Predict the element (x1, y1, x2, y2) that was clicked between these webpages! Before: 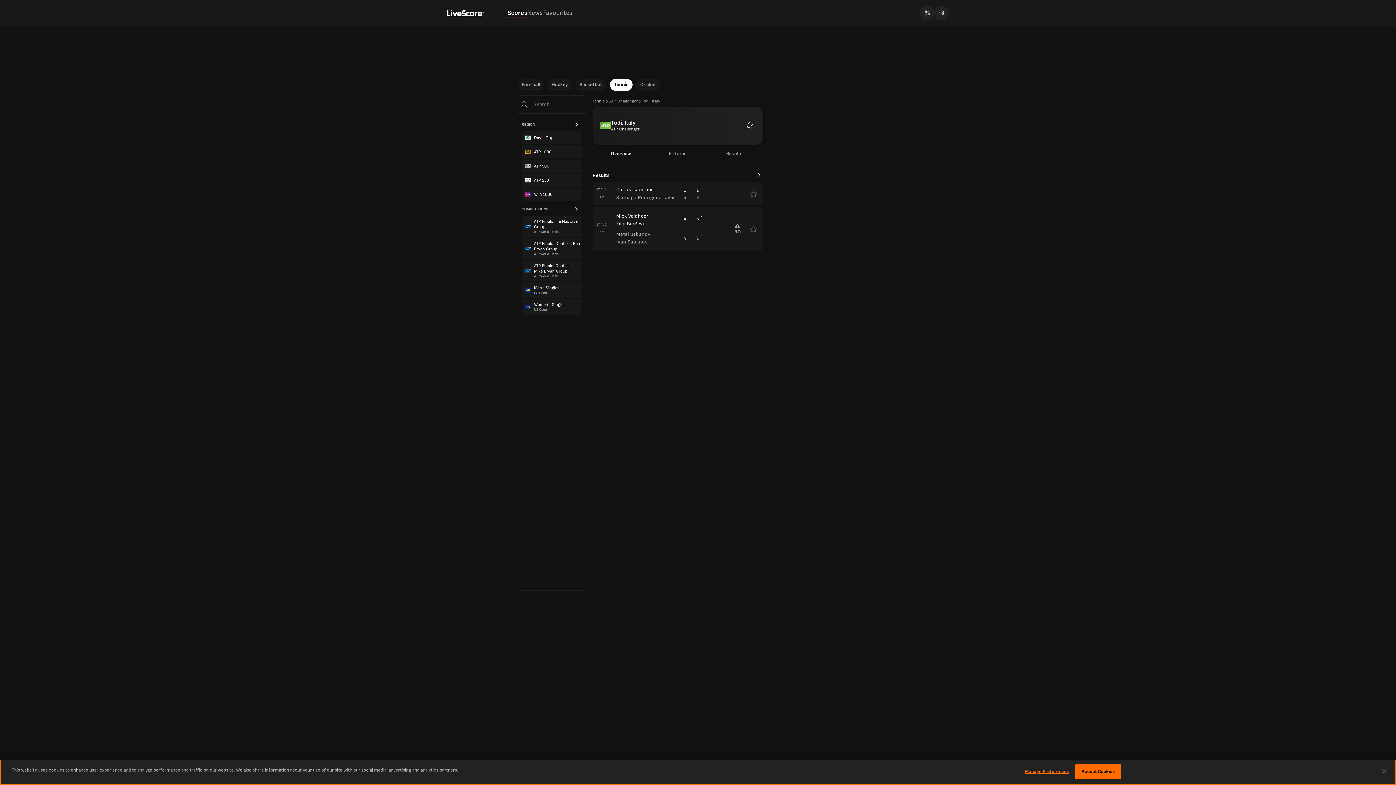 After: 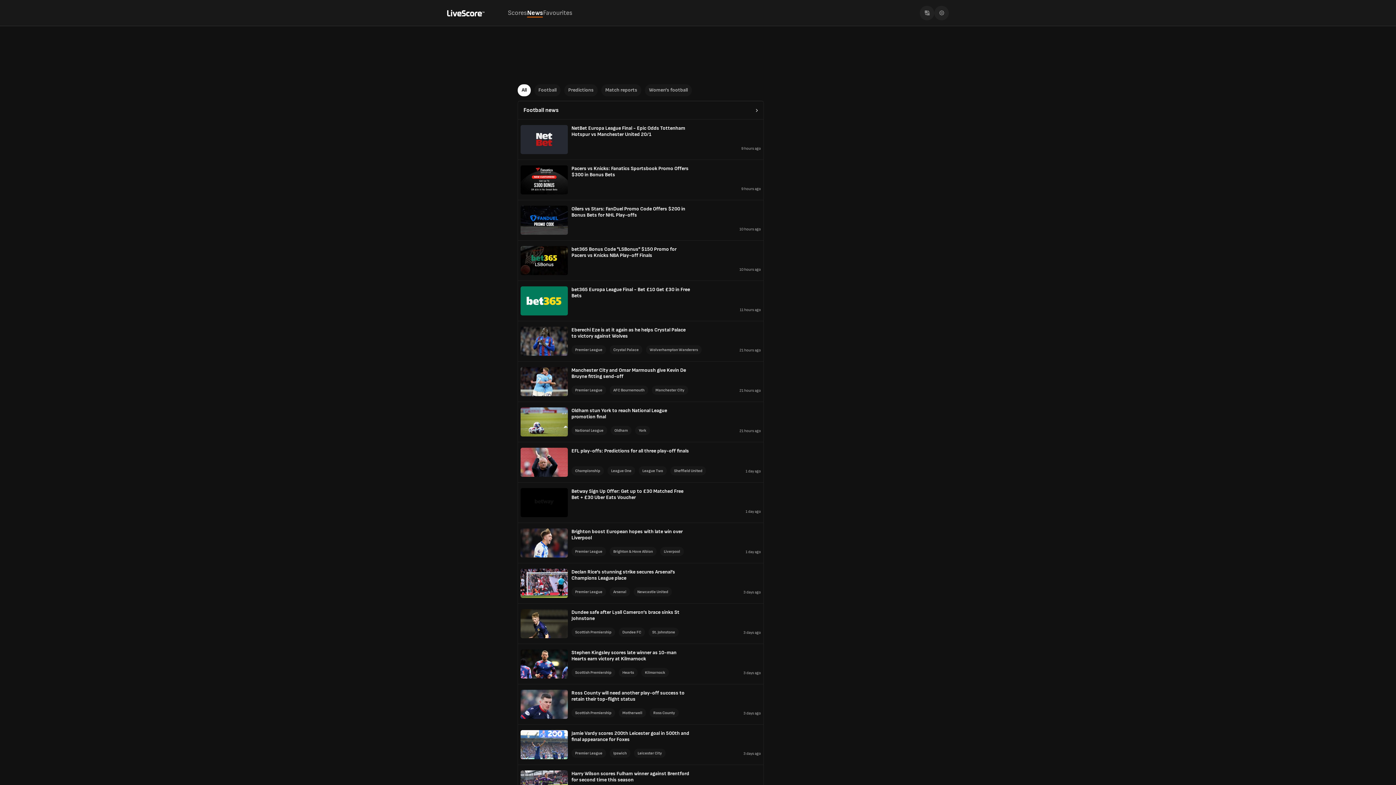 Action: label: News bbox: (527, 9, 542, 16)